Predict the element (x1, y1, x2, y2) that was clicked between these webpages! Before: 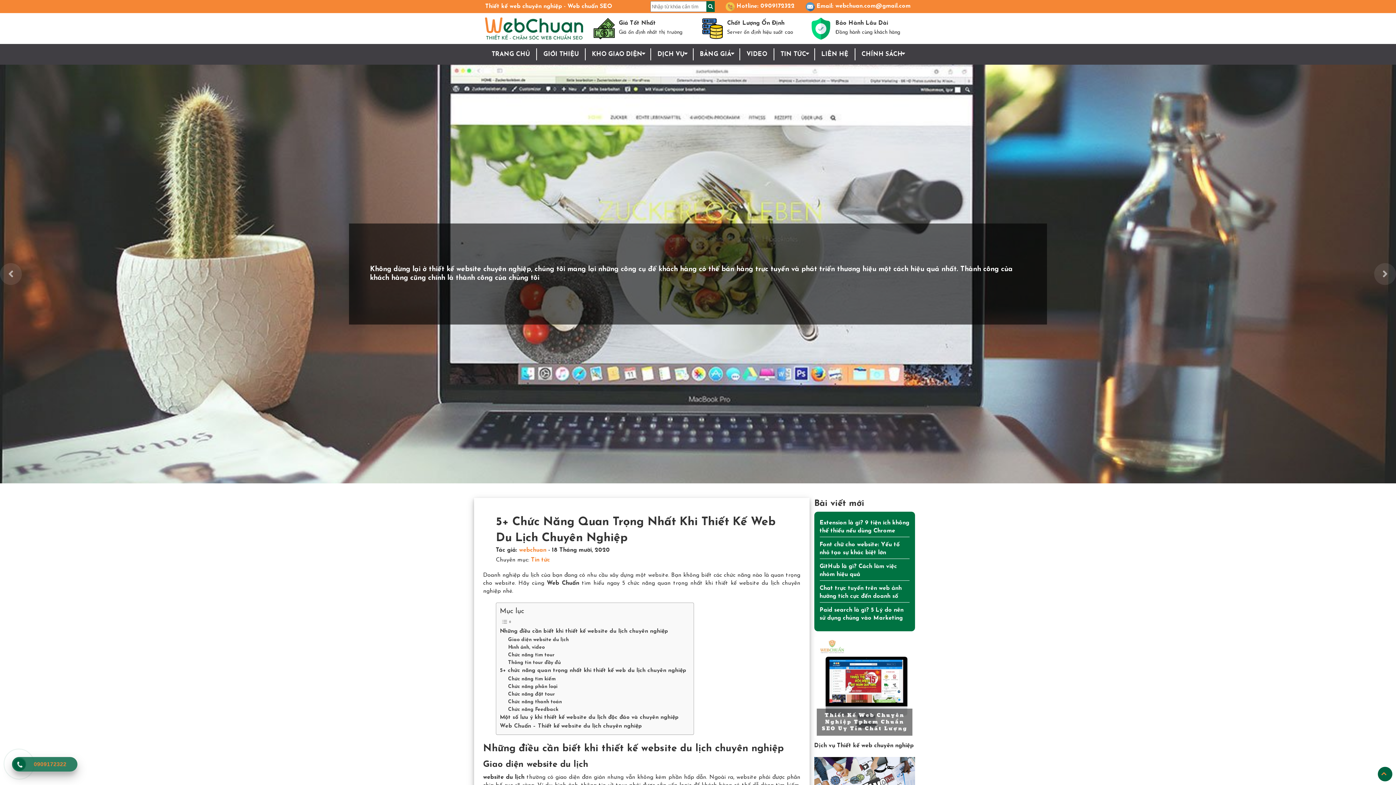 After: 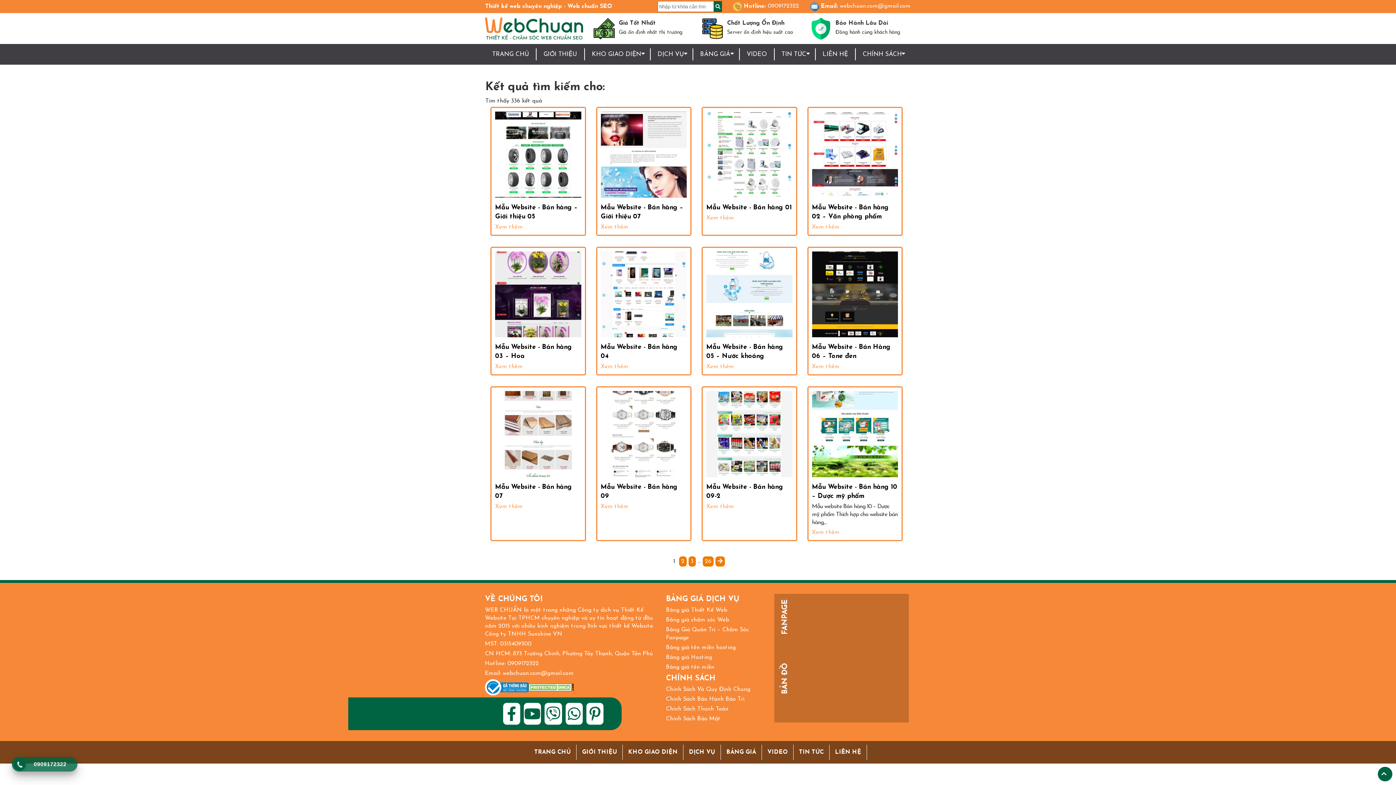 Action: bbox: (706, 1, 714, 12)